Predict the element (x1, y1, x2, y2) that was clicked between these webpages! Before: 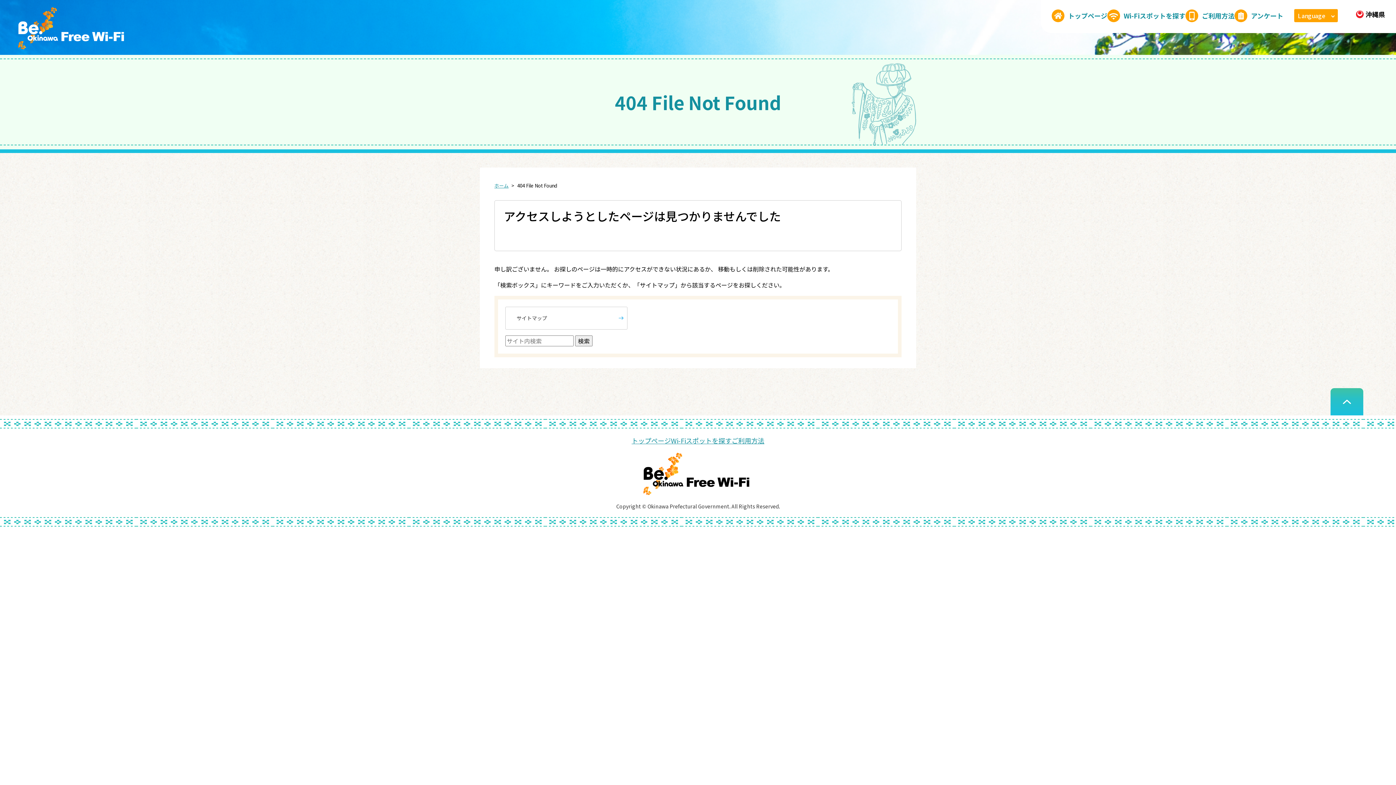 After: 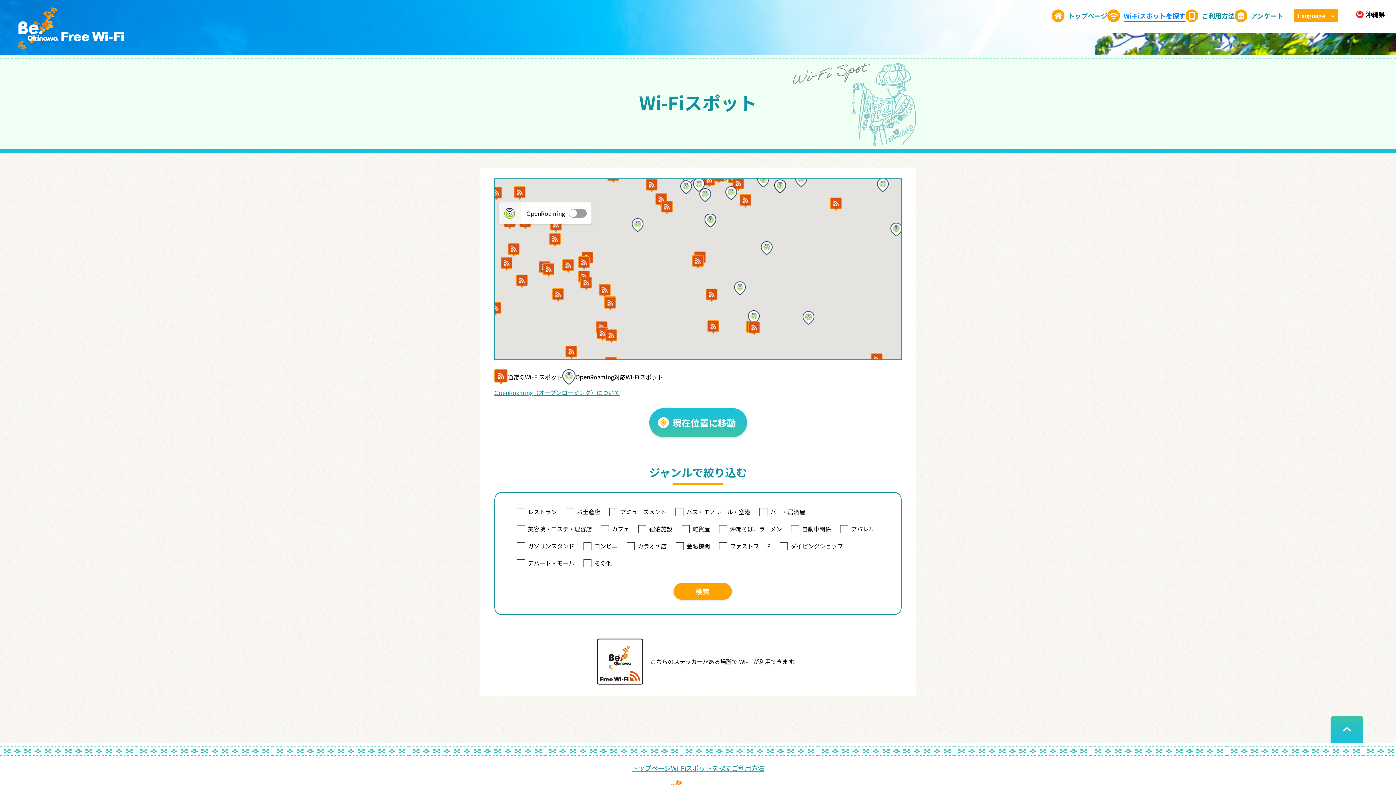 Action: label: Wi-Fiスポットを探す bbox: (671, 436, 731, 445)